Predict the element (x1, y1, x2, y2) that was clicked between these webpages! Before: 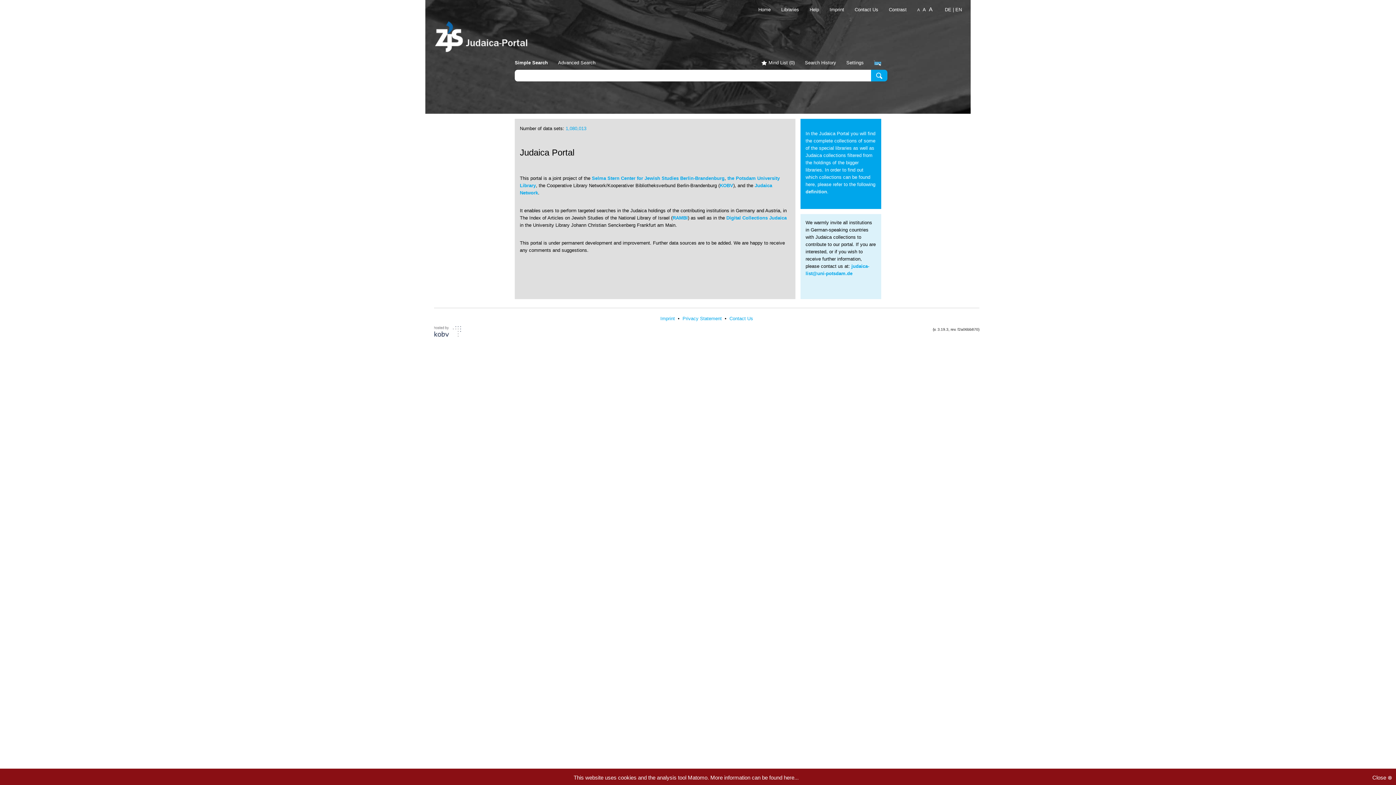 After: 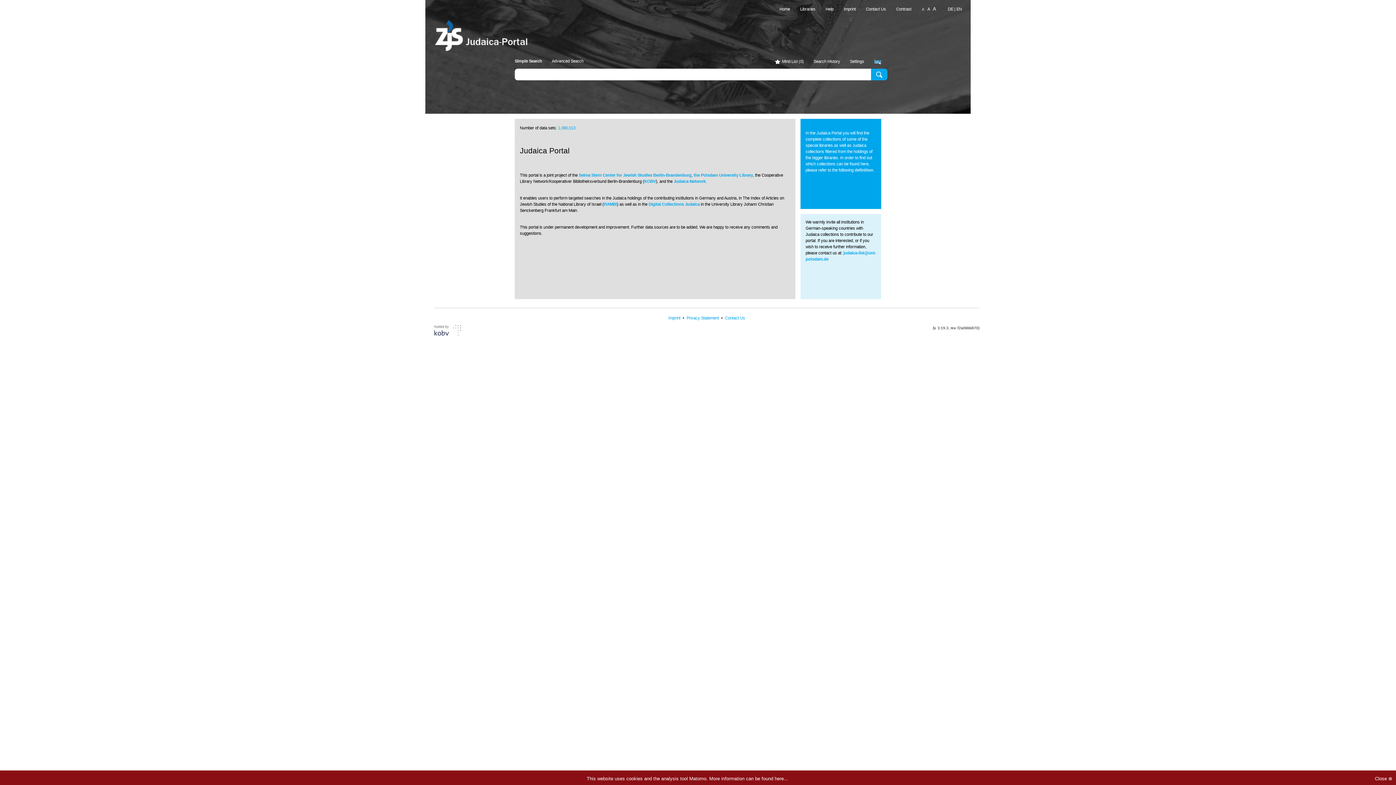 Action: bbox: (916, 7, 921, 12) label: A